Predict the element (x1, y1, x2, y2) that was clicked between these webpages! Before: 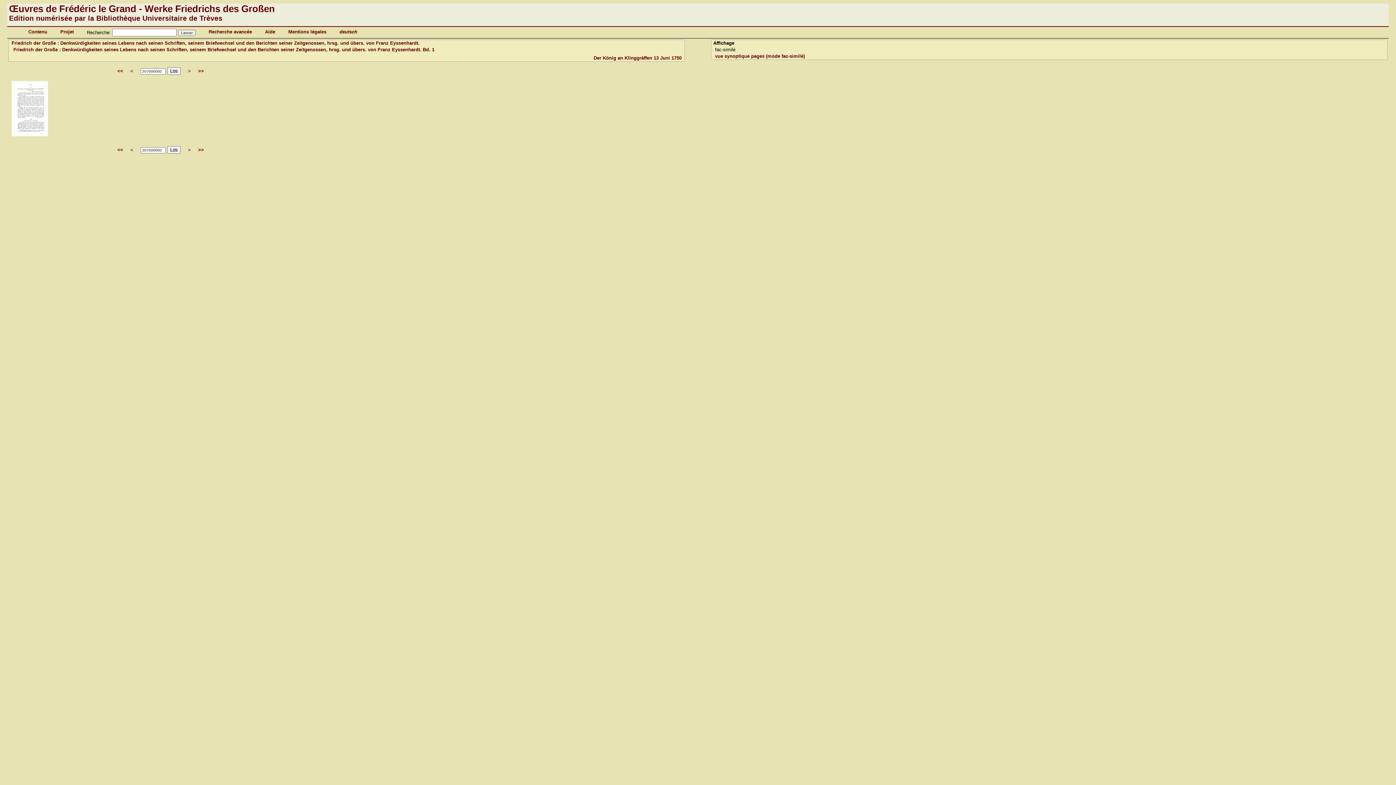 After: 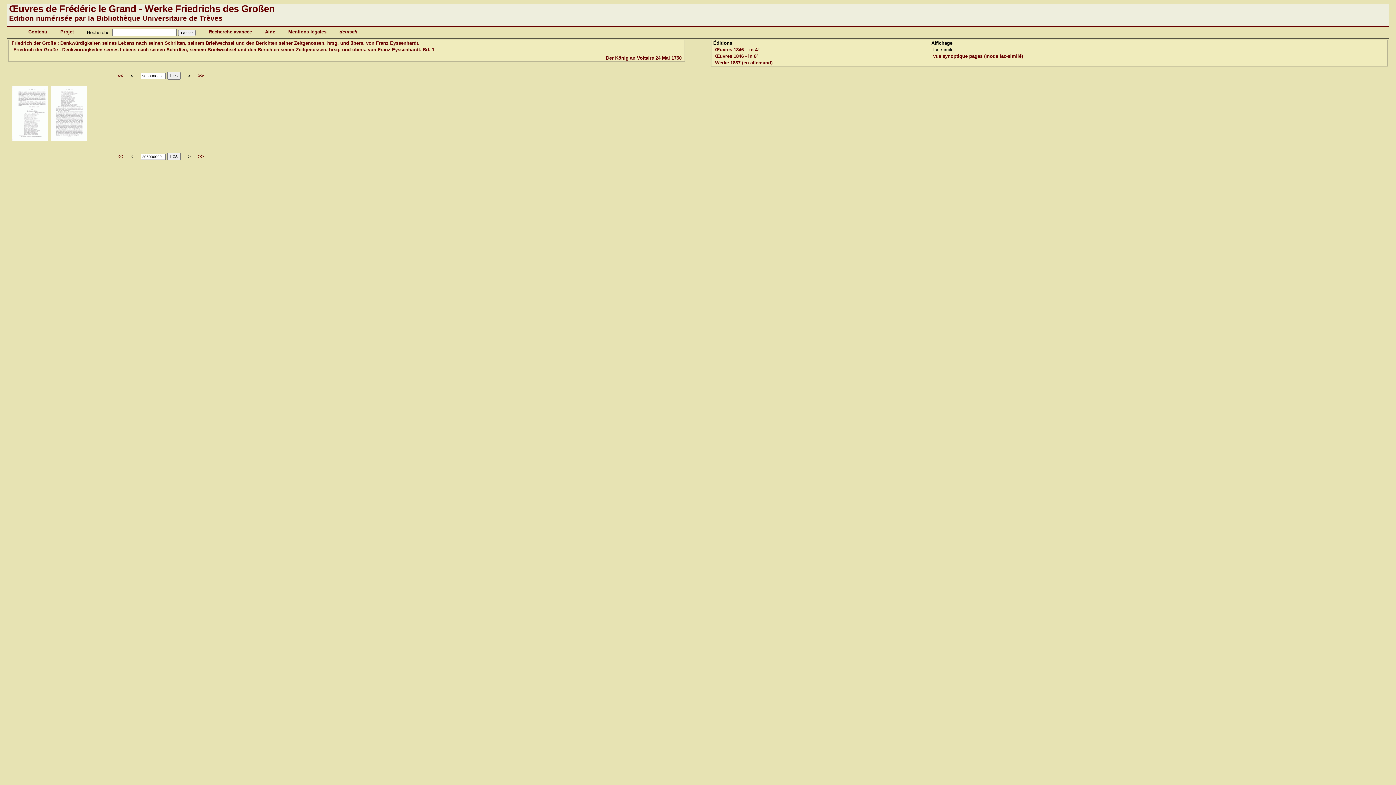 Action: label: << bbox: (117, 147, 123, 152)